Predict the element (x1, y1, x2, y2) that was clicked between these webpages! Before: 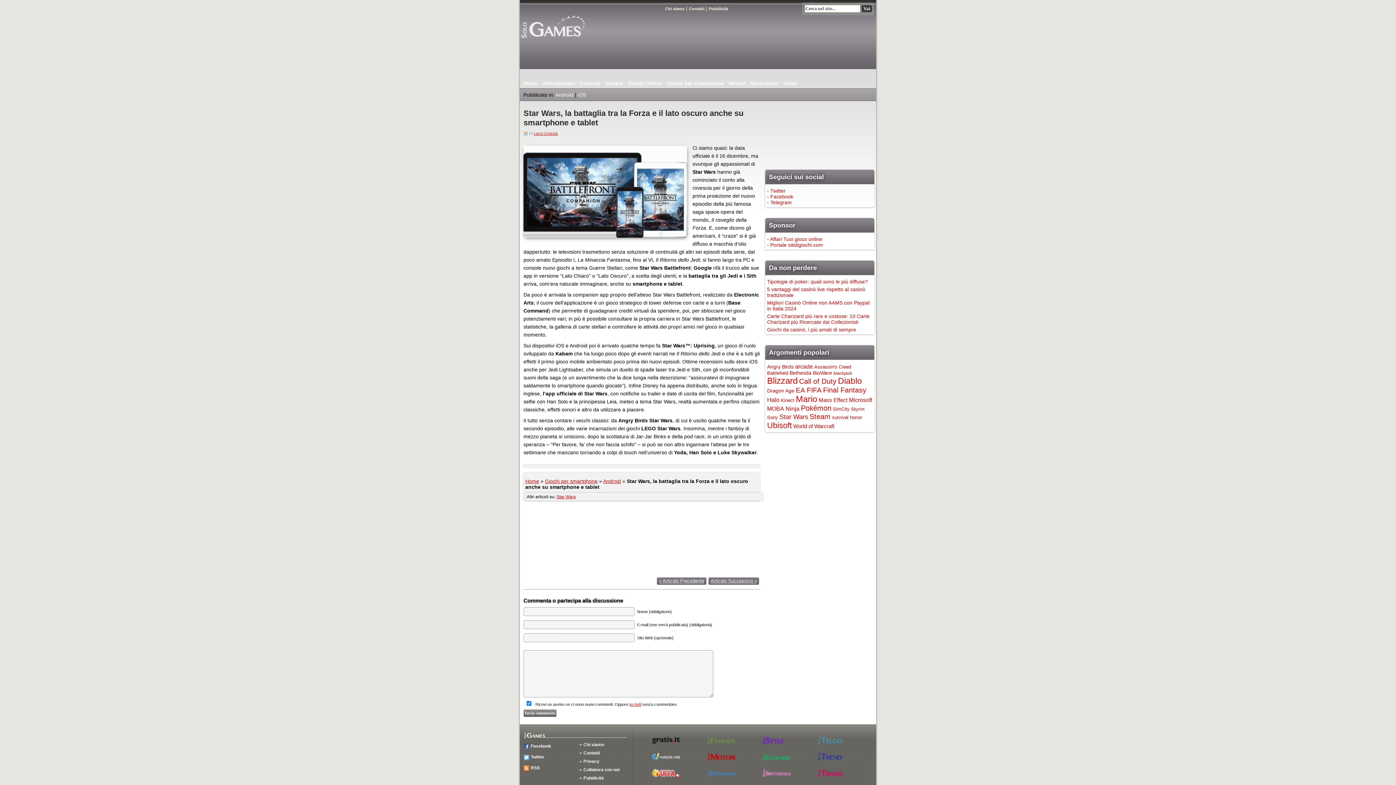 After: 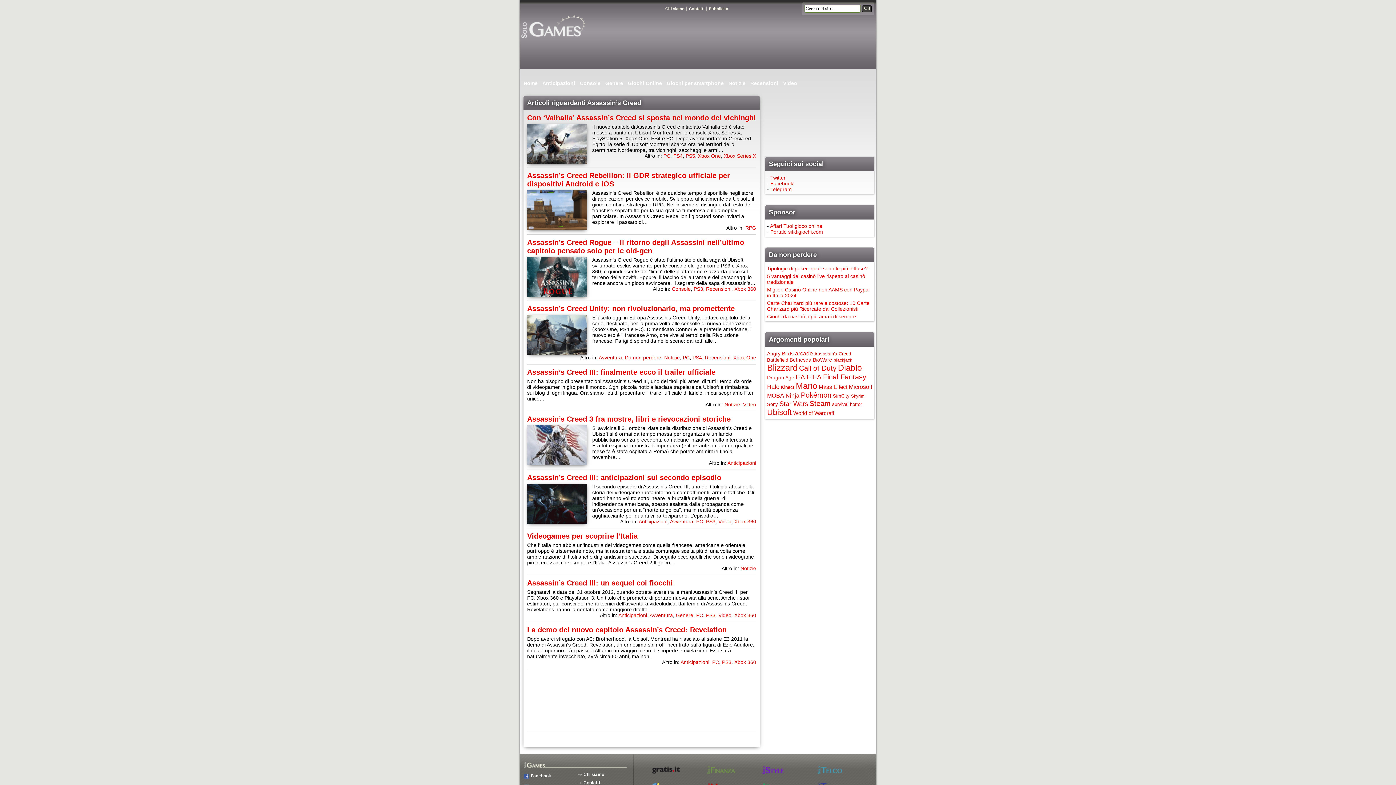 Action: label: Assassin's Creed (10 elementi) bbox: (814, 364, 851, 369)